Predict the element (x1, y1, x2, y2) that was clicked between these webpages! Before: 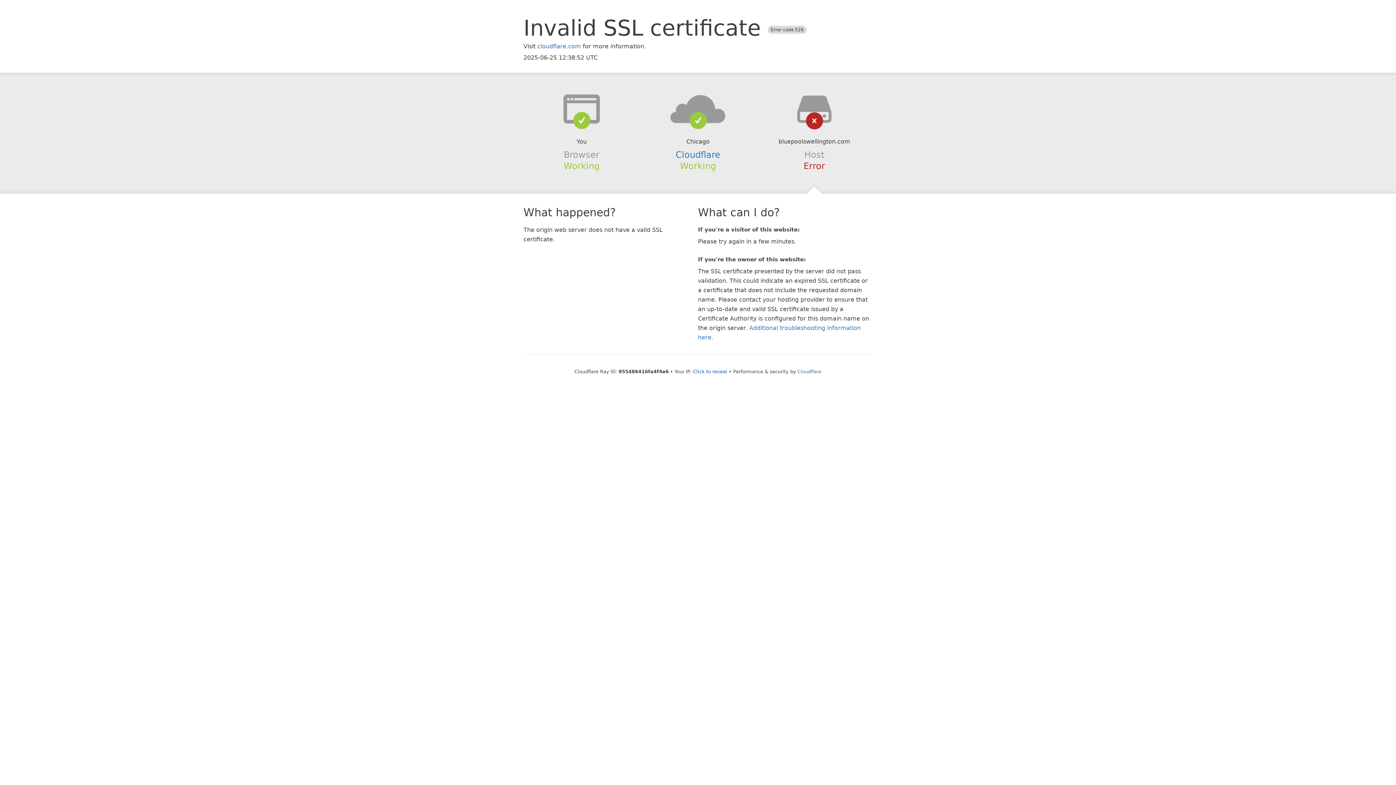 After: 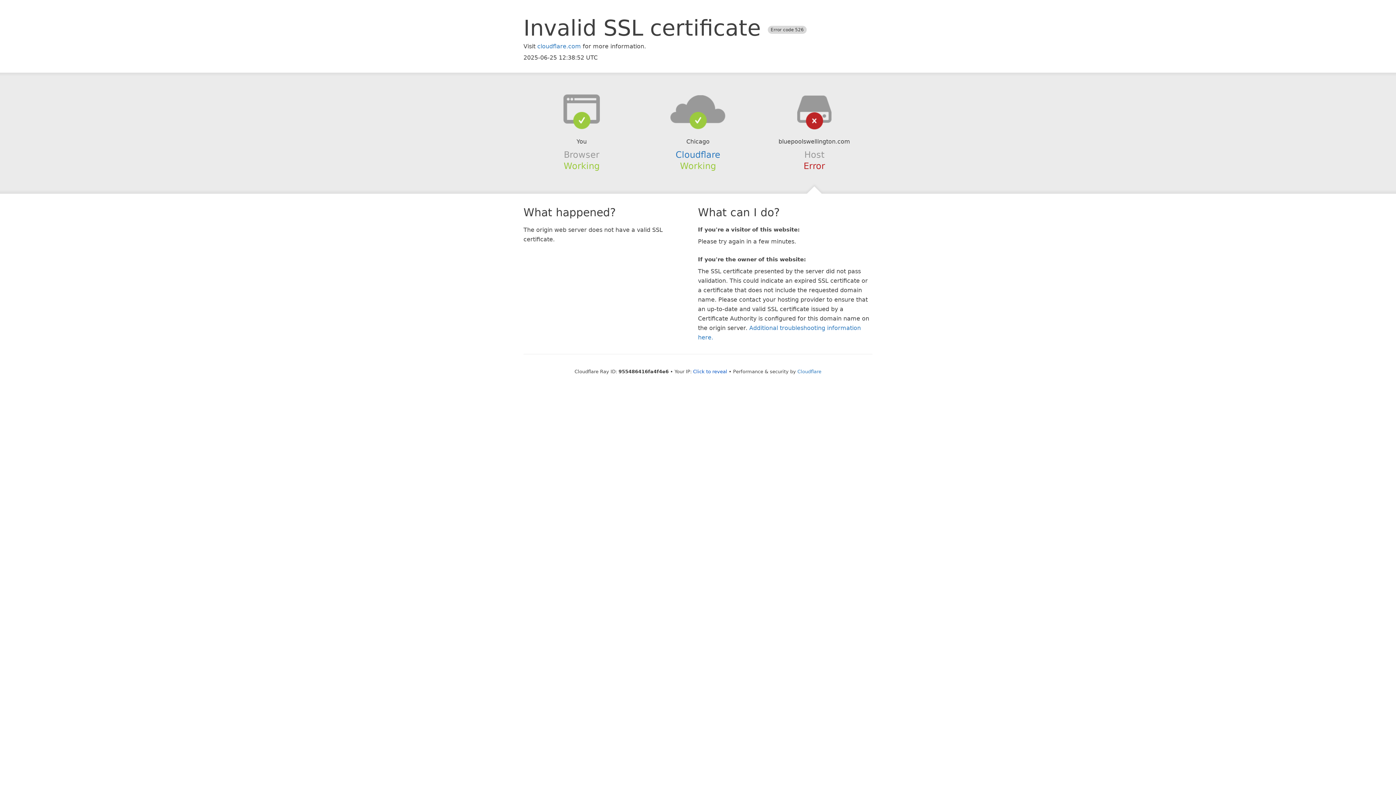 Action: bbox: (639, 94, 756, 123)